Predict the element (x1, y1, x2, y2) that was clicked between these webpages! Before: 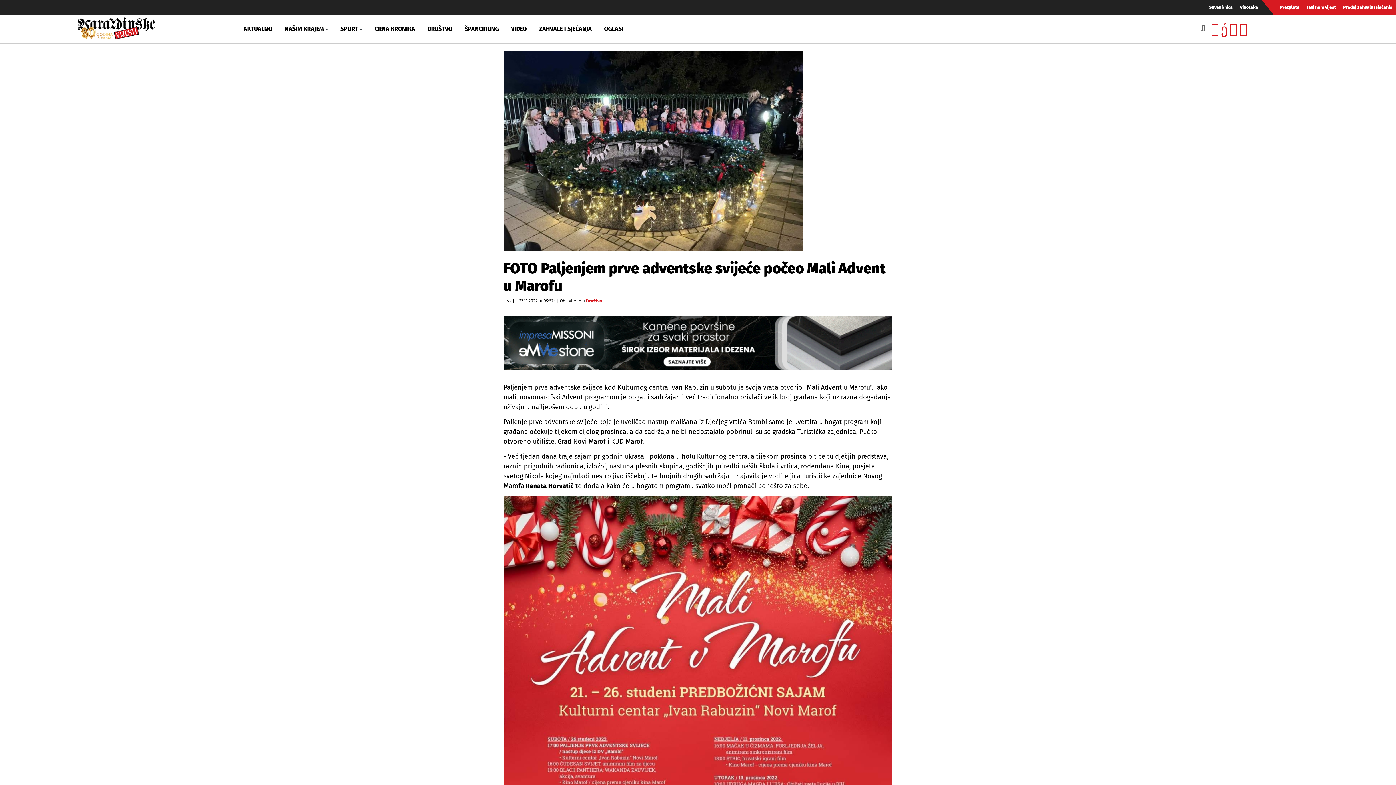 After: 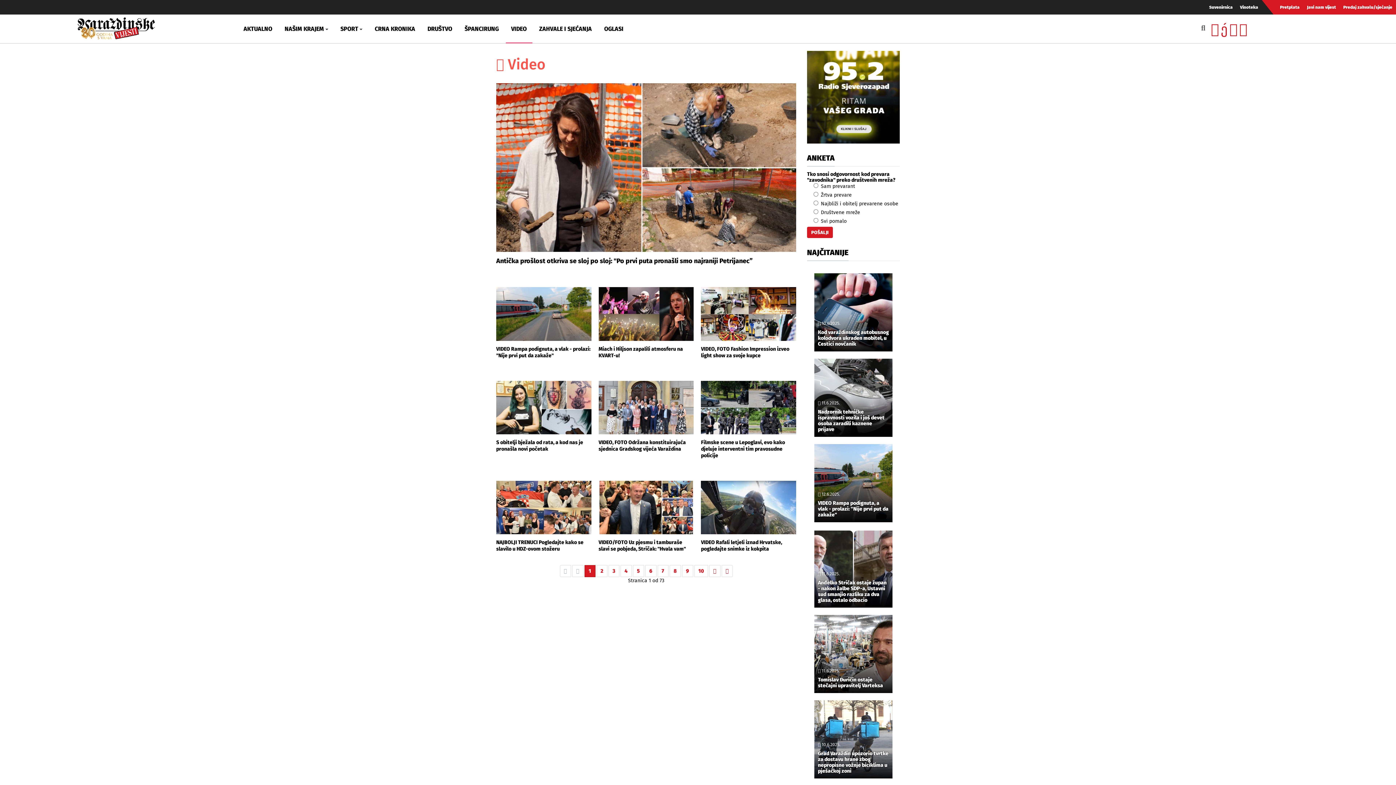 Action: bbox: (505, 14, 532, 43) label: VIDEO